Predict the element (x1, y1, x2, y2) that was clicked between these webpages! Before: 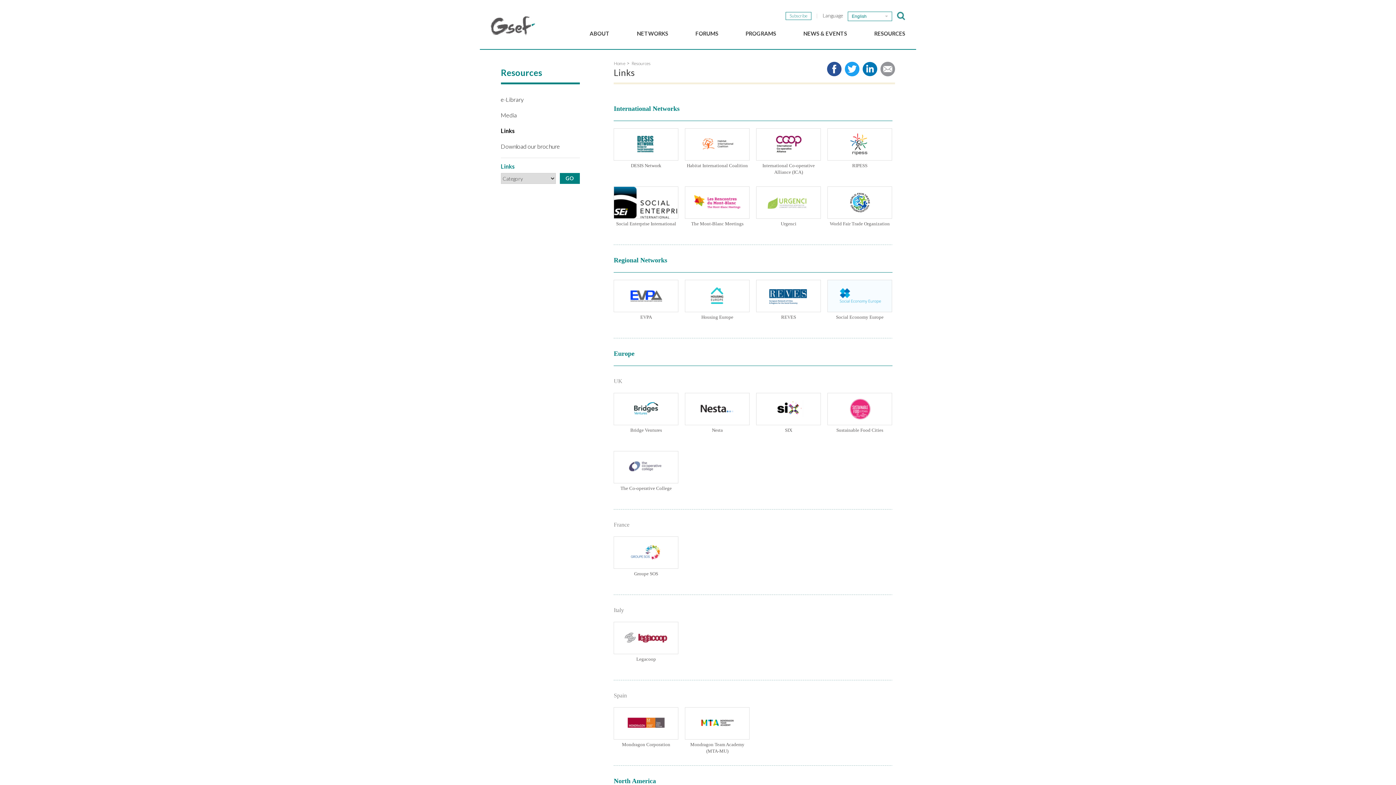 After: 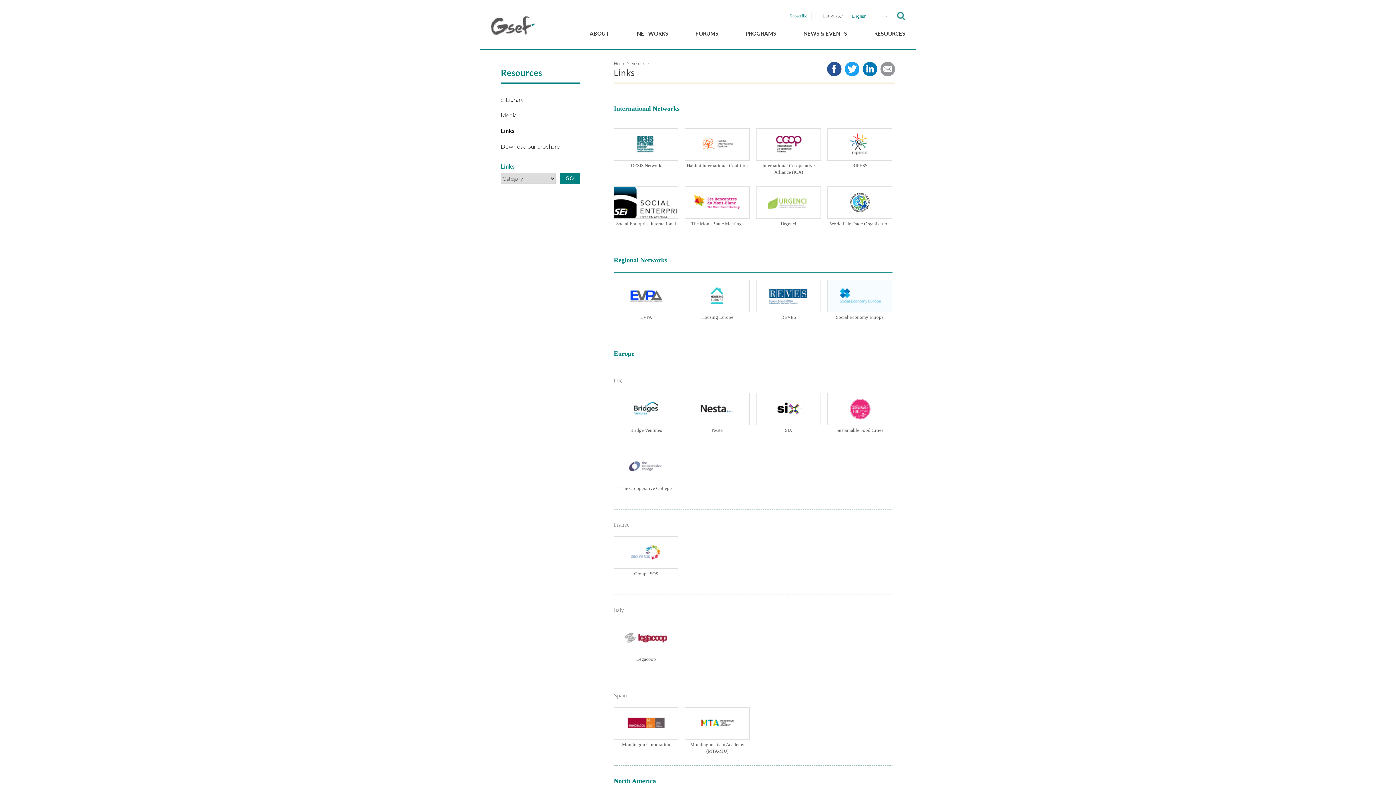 Action: bbox: (614, 537, 678, 568)